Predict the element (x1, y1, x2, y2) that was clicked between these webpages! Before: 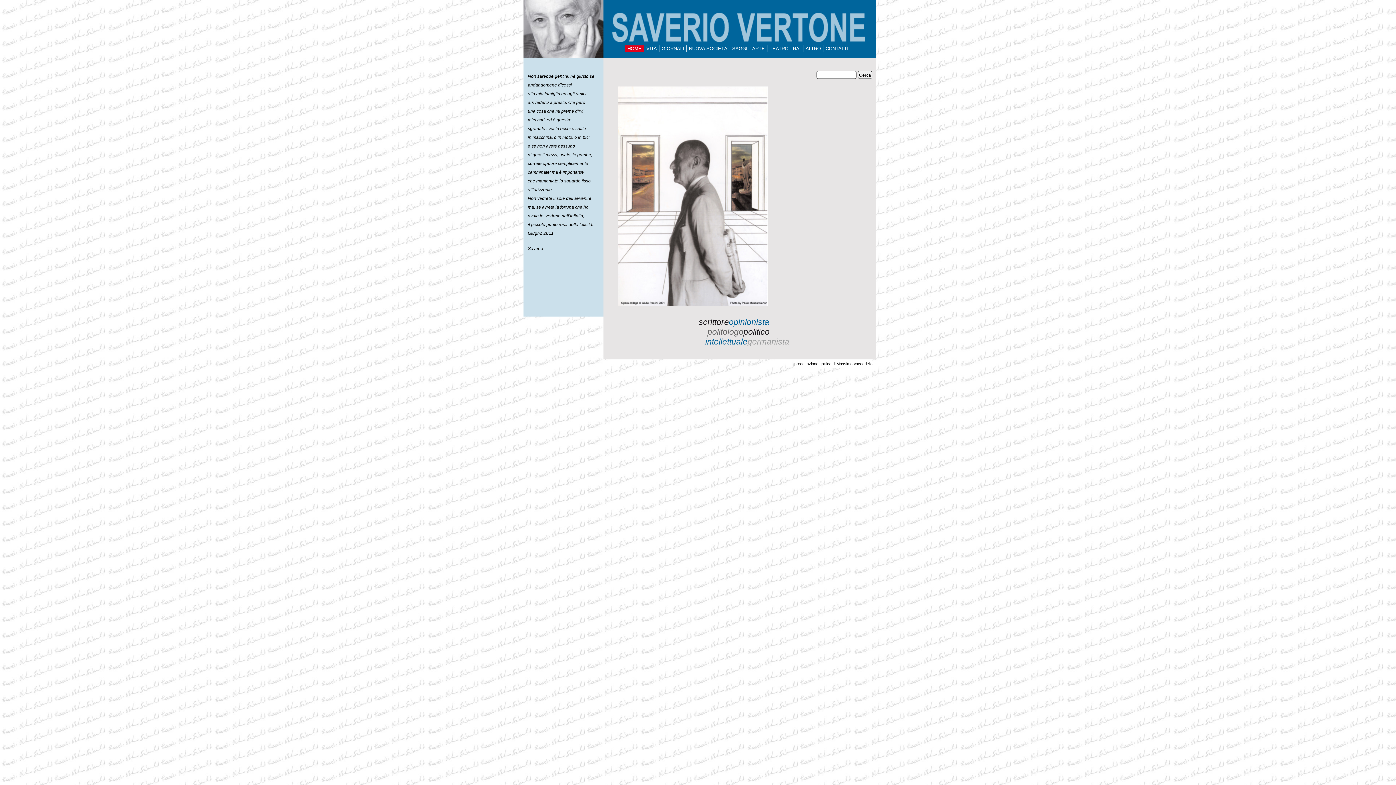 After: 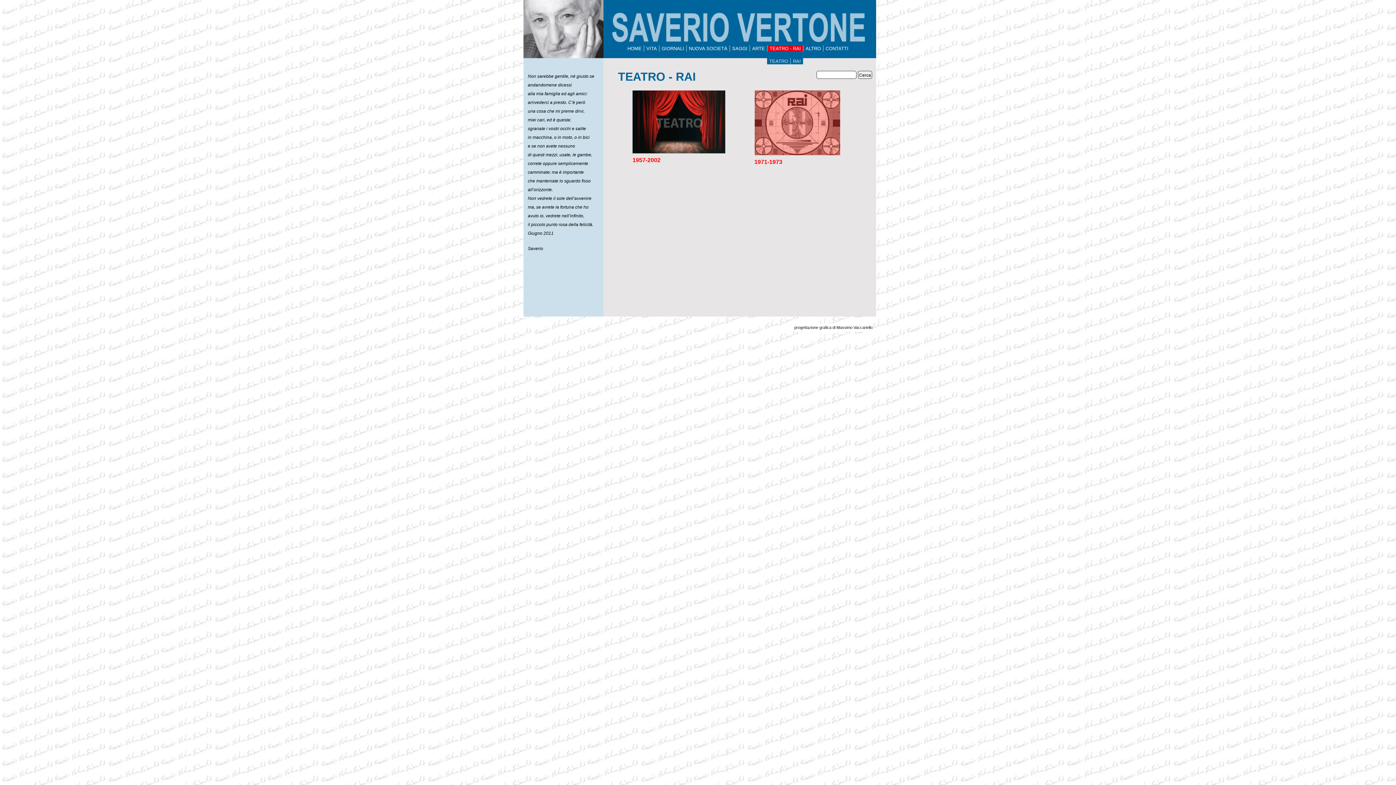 Action: bbox: (767, 45, 803, 51) label: TEATRO - RAI